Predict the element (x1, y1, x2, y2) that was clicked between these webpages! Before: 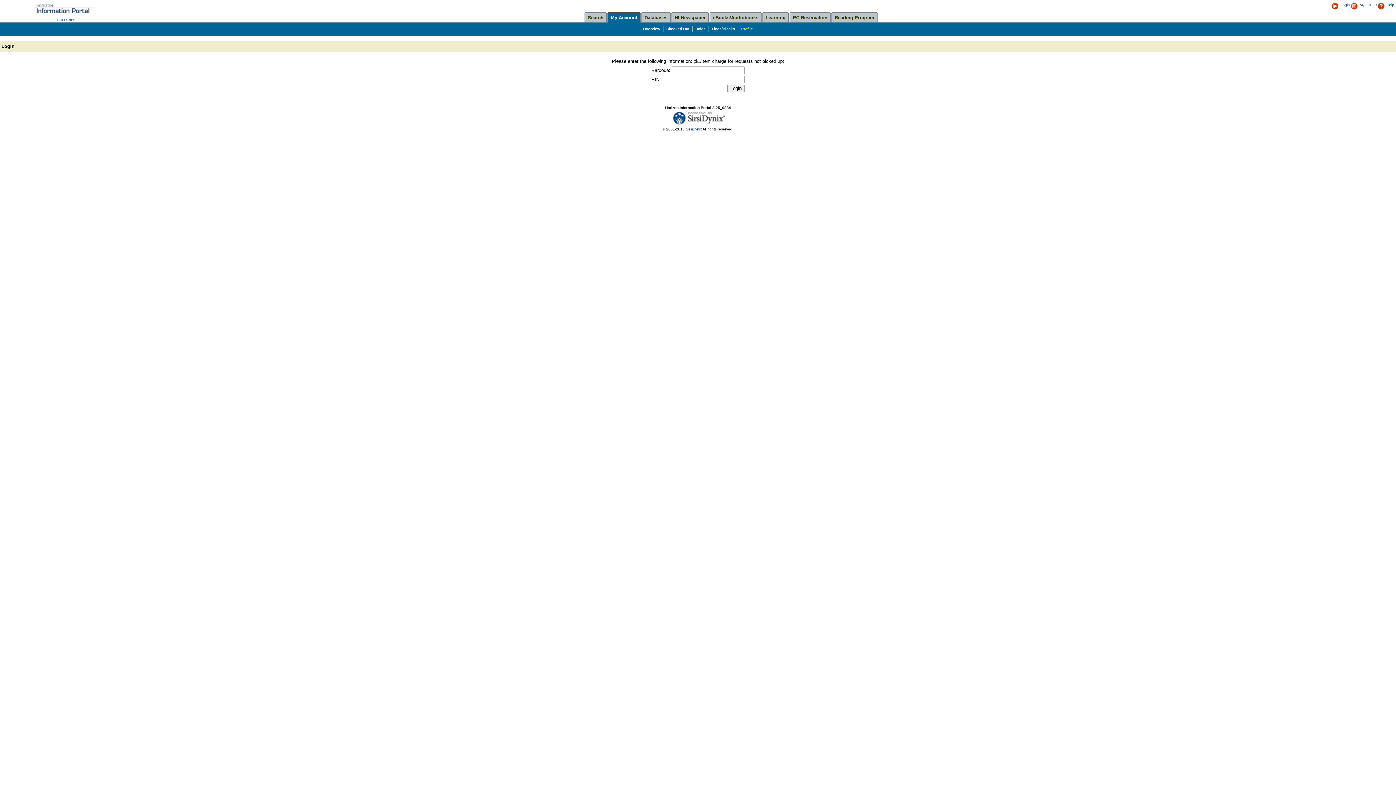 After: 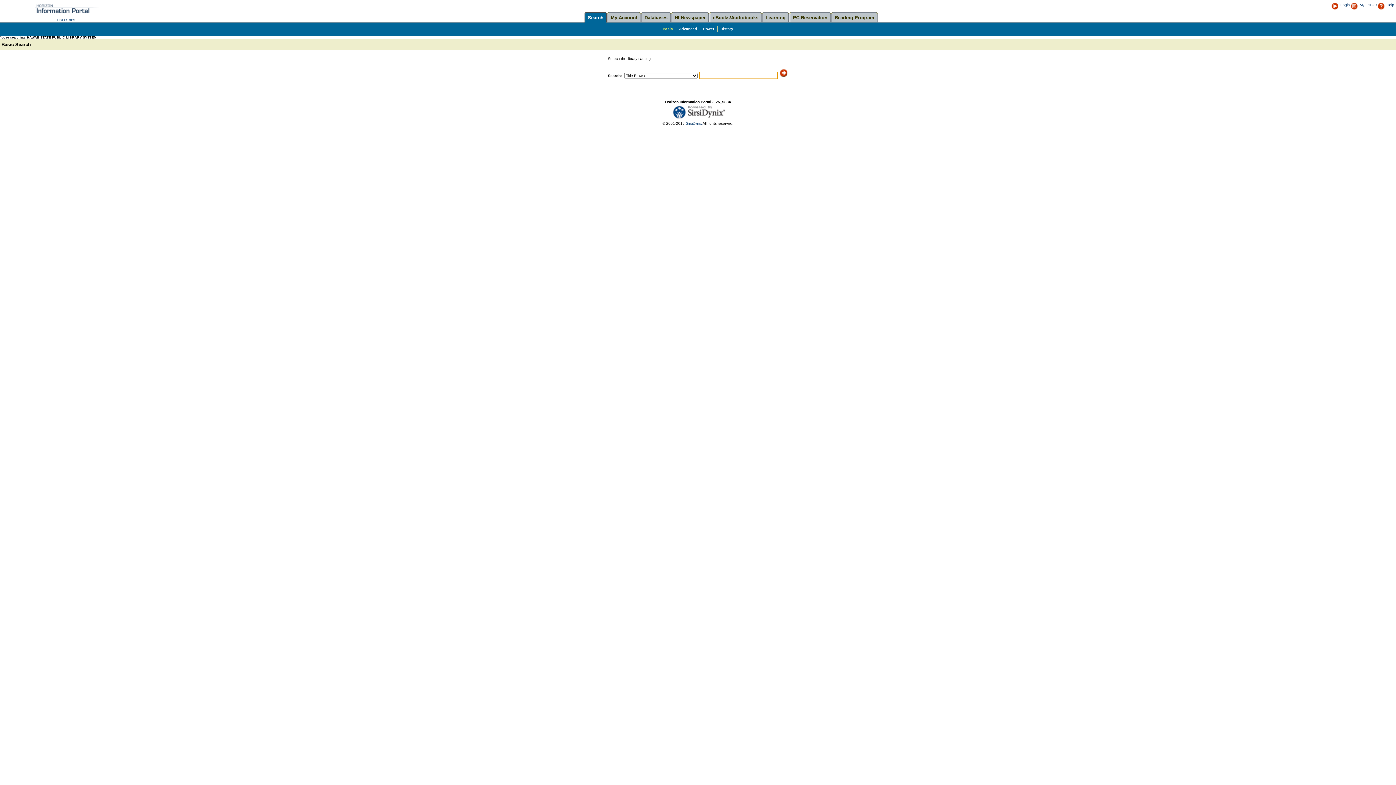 Action: bbox: (588, 14, 603, 20) label: Search